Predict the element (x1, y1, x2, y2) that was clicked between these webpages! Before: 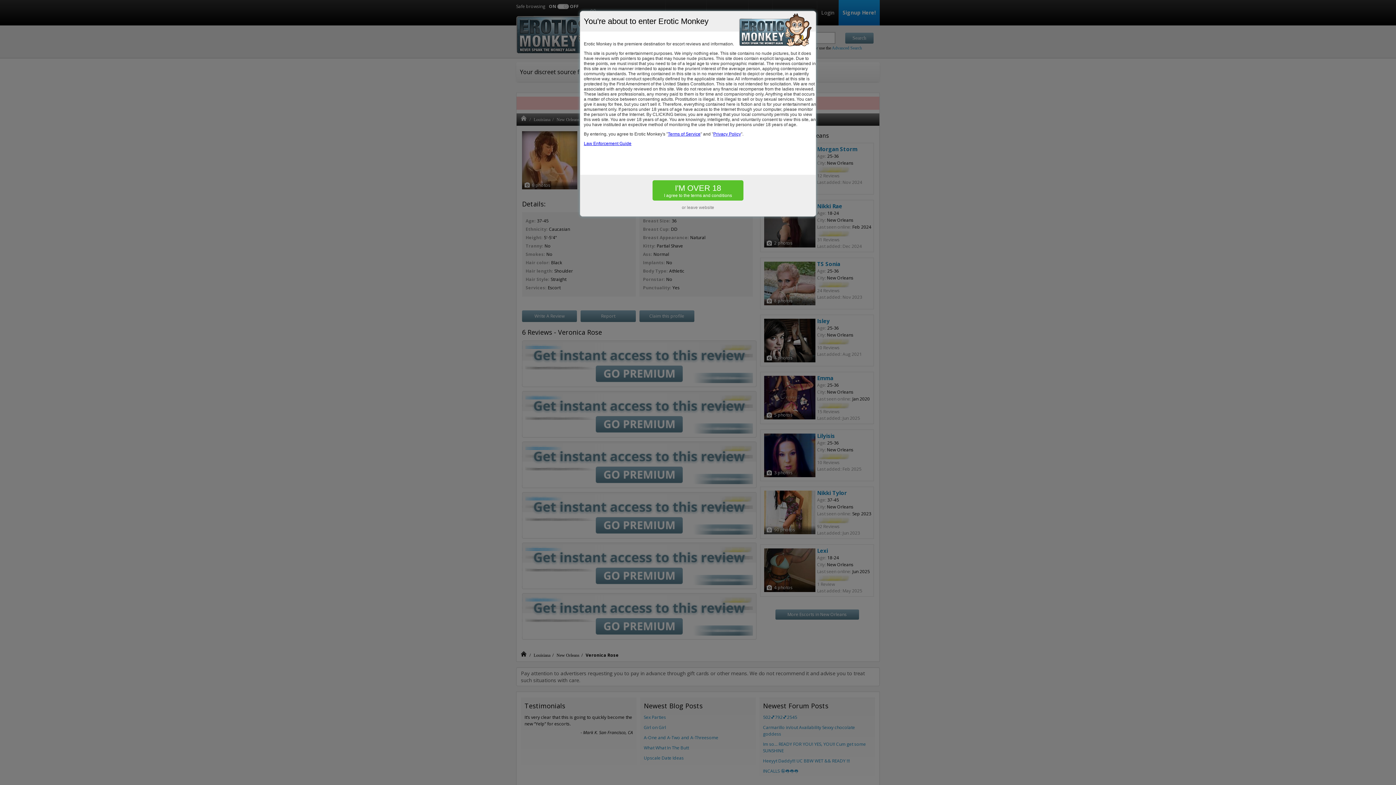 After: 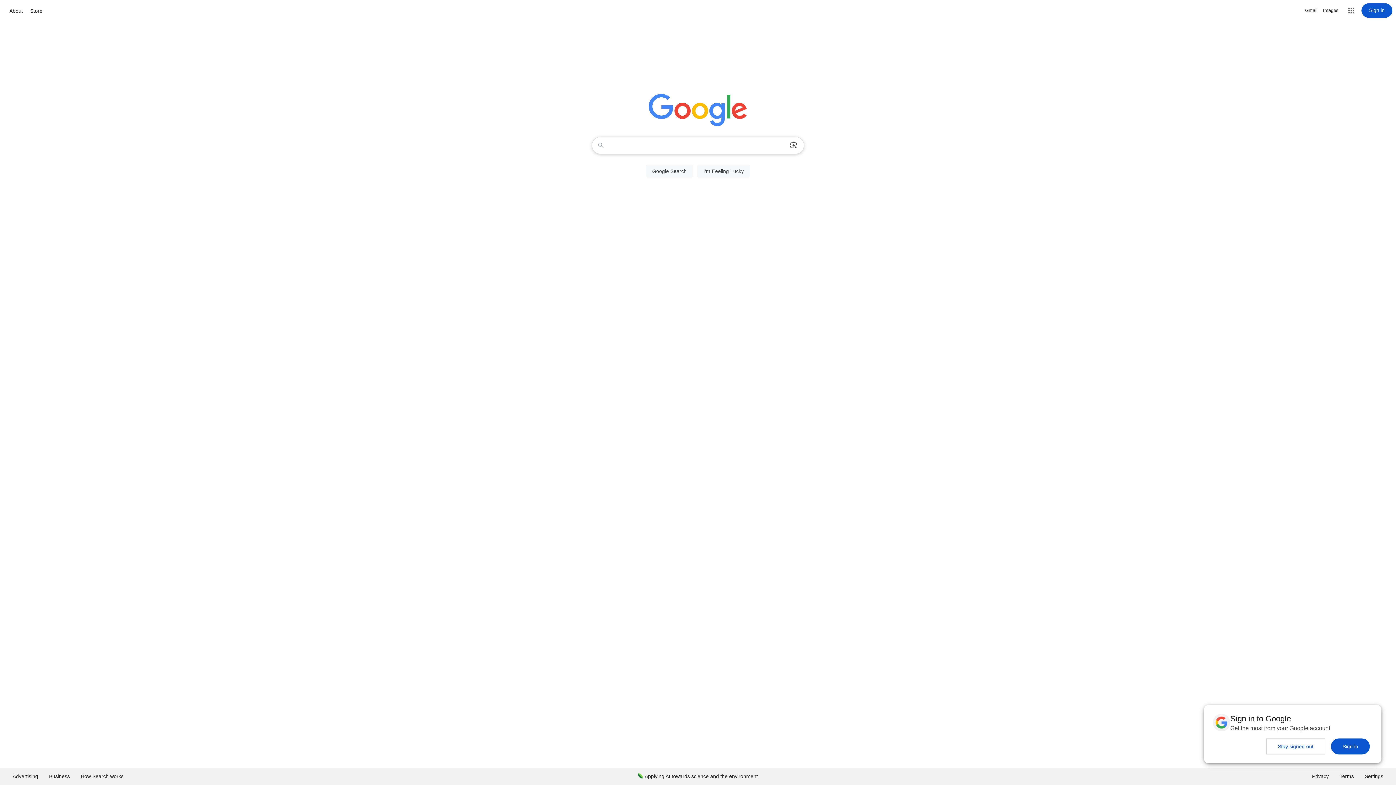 Action: bbox: (680, 204, 716, 210) label: or leave website